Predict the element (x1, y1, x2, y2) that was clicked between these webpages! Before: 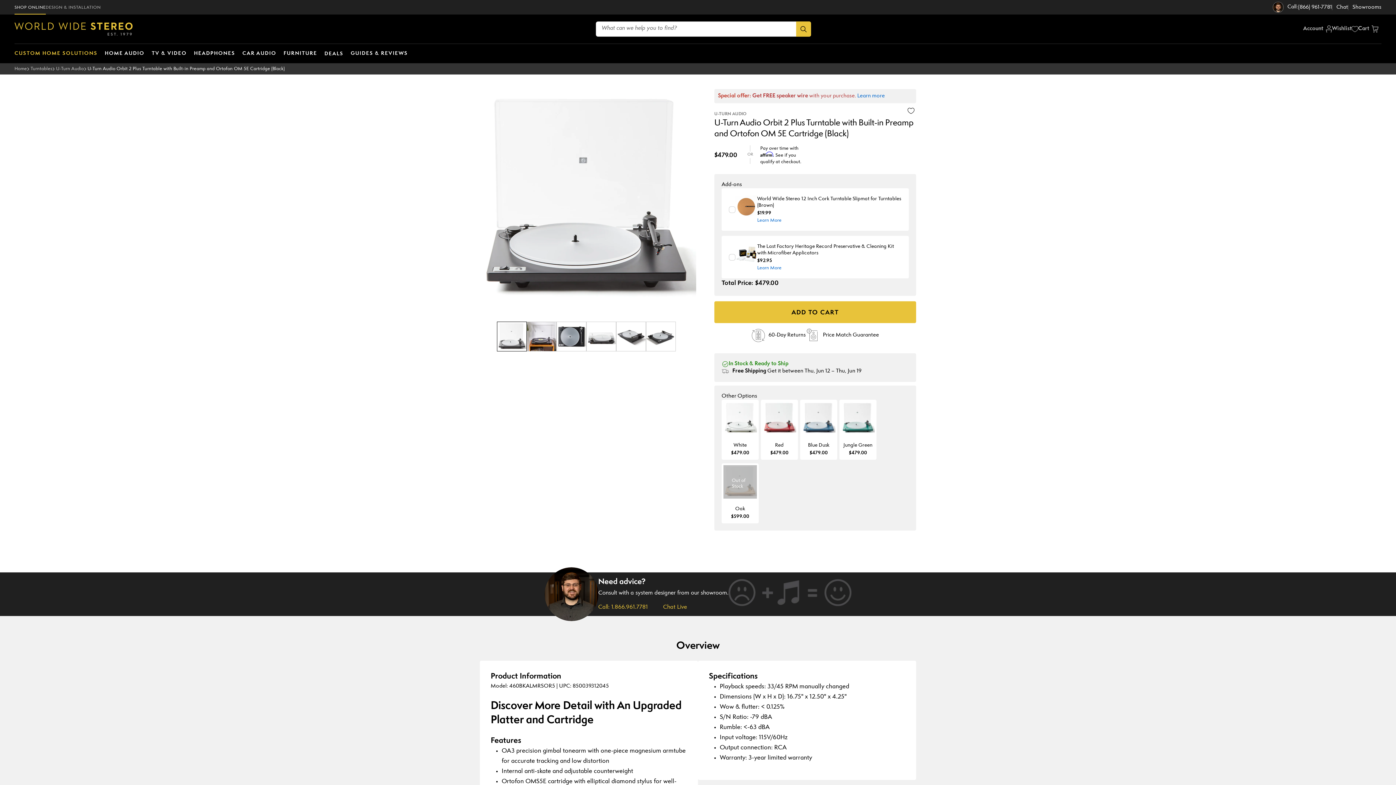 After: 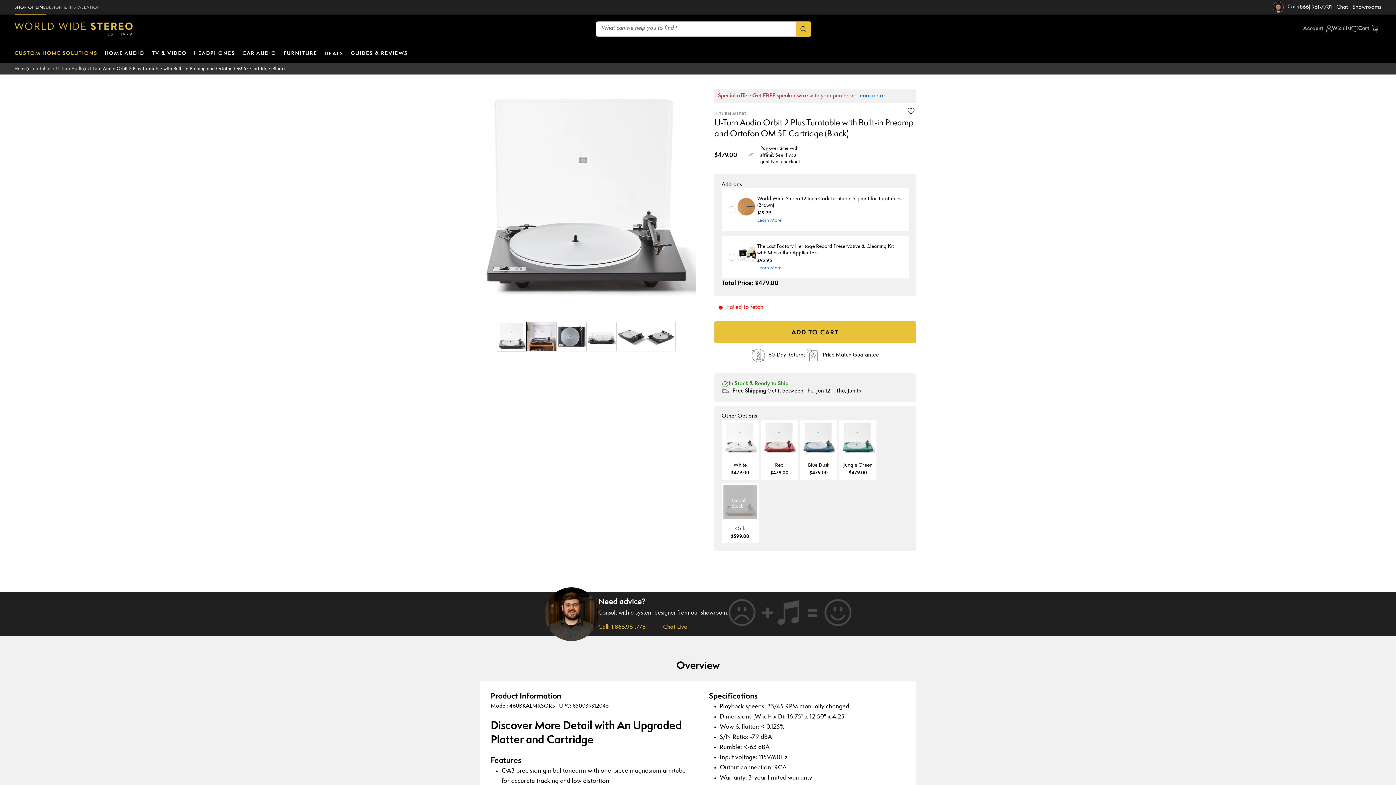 Action: label: Add all selected addons to cart bbox: (714, 301, 916, 323)